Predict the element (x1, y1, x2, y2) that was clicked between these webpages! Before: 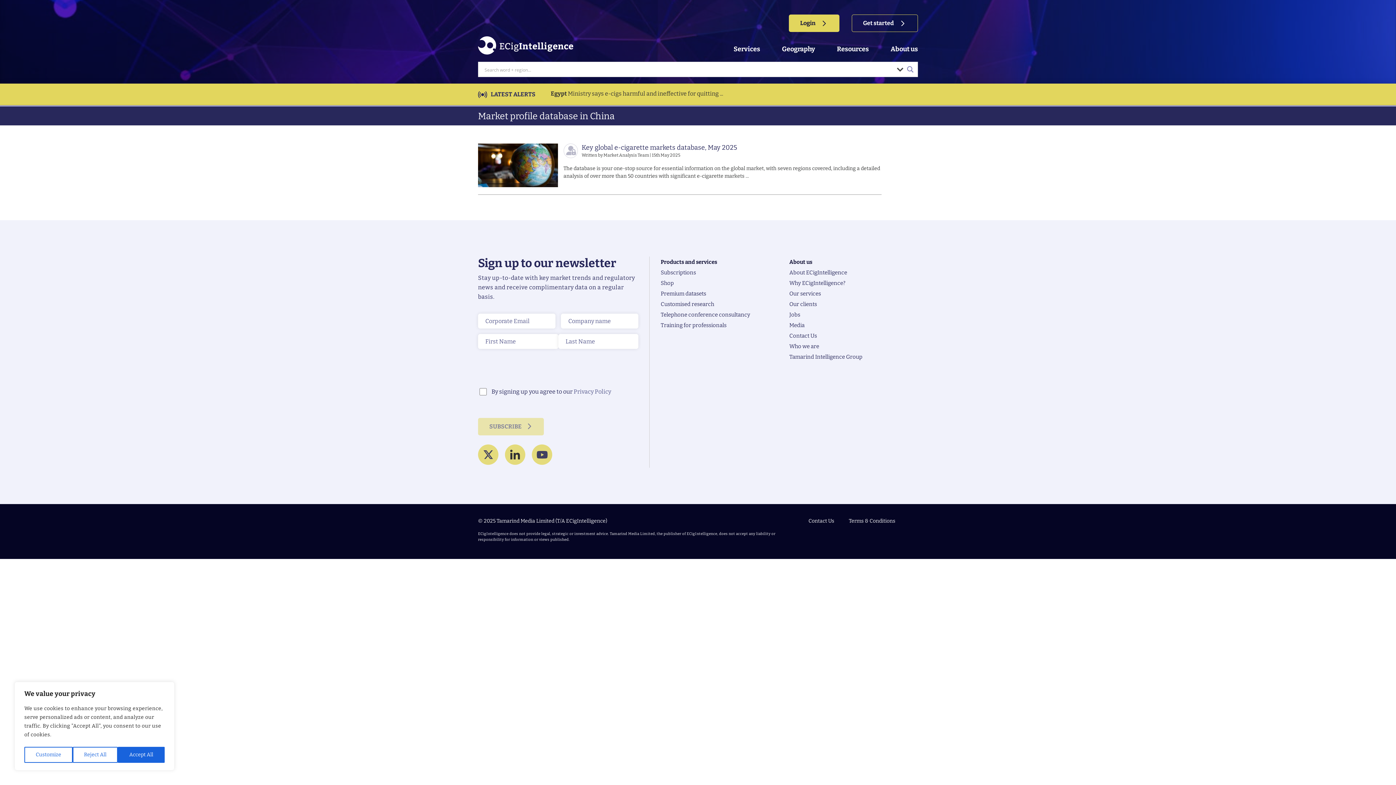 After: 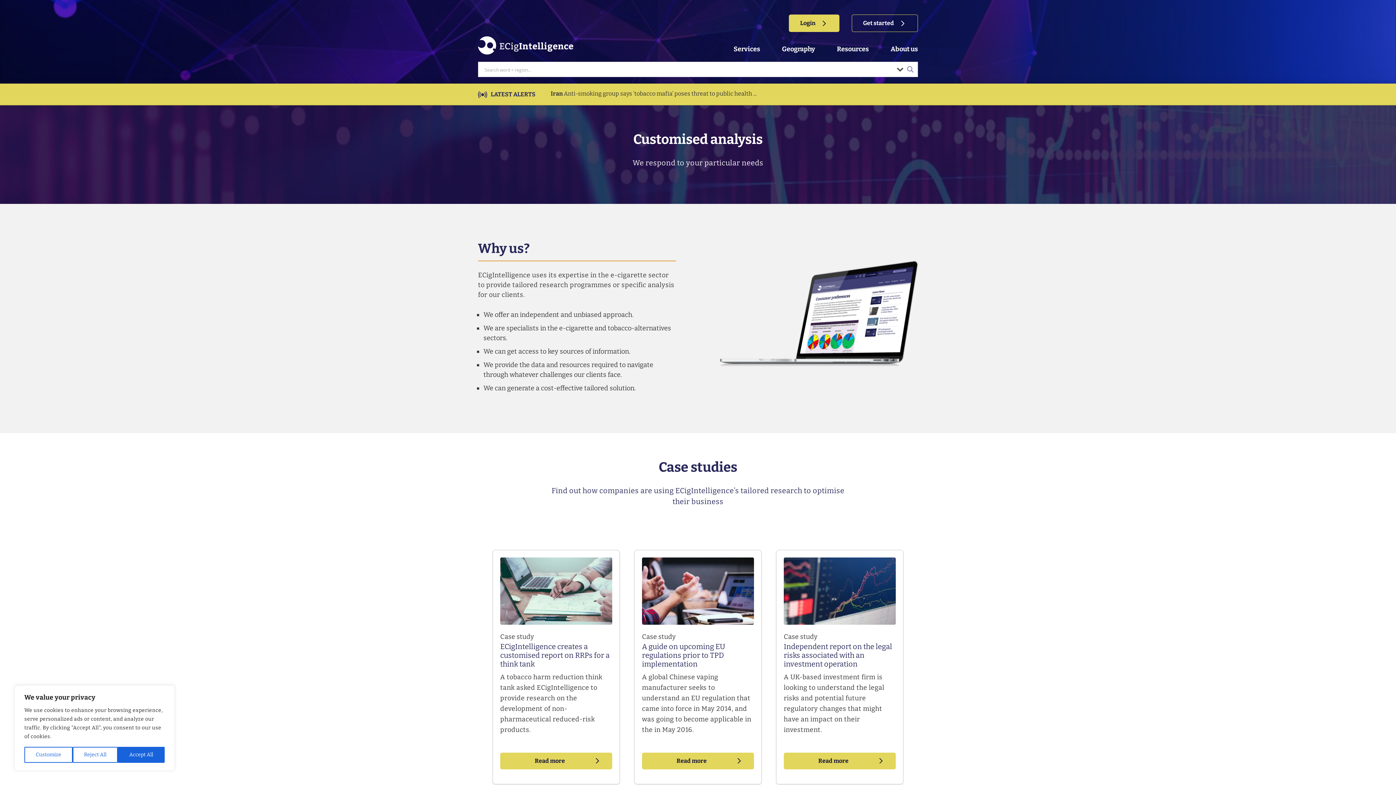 Action: label: Customised research bbox: (660, 301, 714, 307)